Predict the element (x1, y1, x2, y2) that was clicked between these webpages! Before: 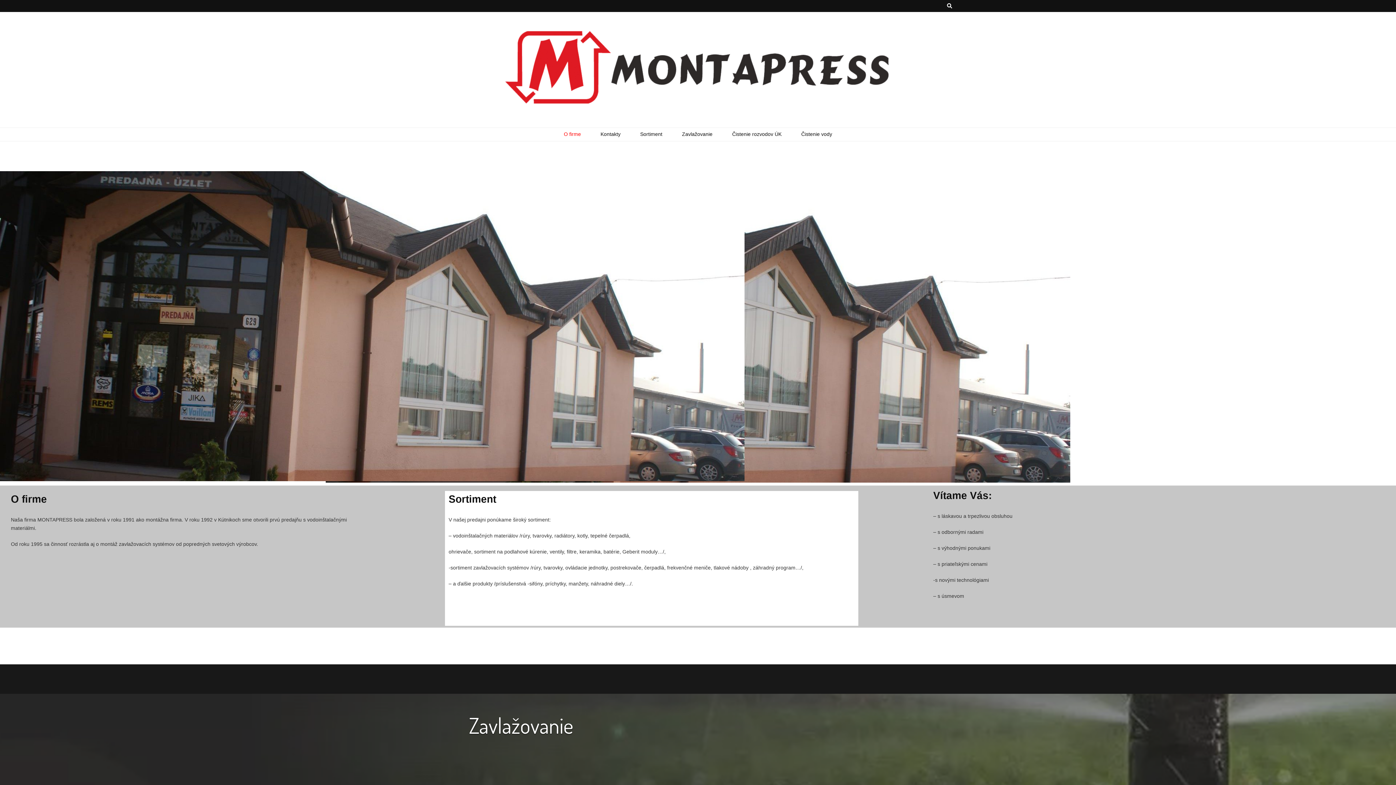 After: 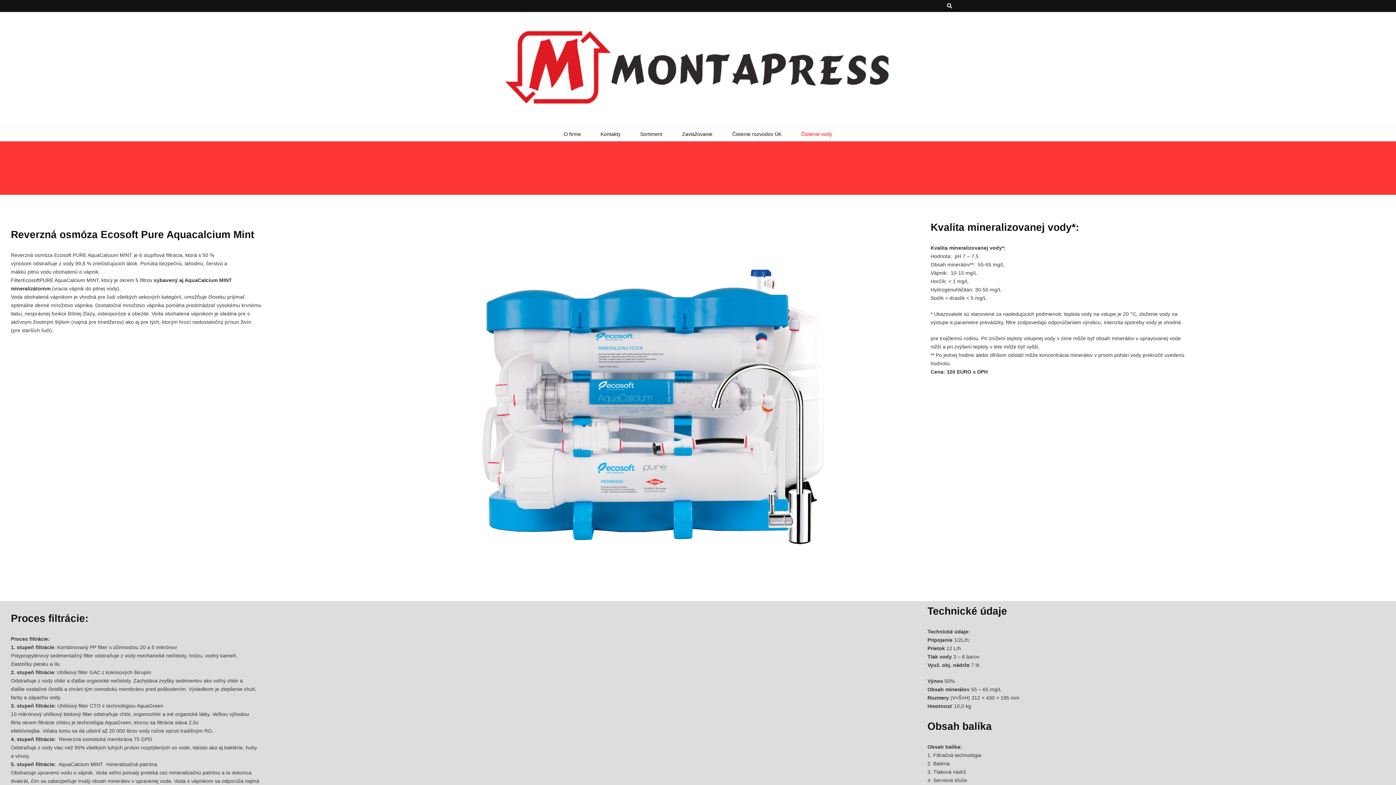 Action: label: Čistenie vody bbox: (801, 130, 832, 138)